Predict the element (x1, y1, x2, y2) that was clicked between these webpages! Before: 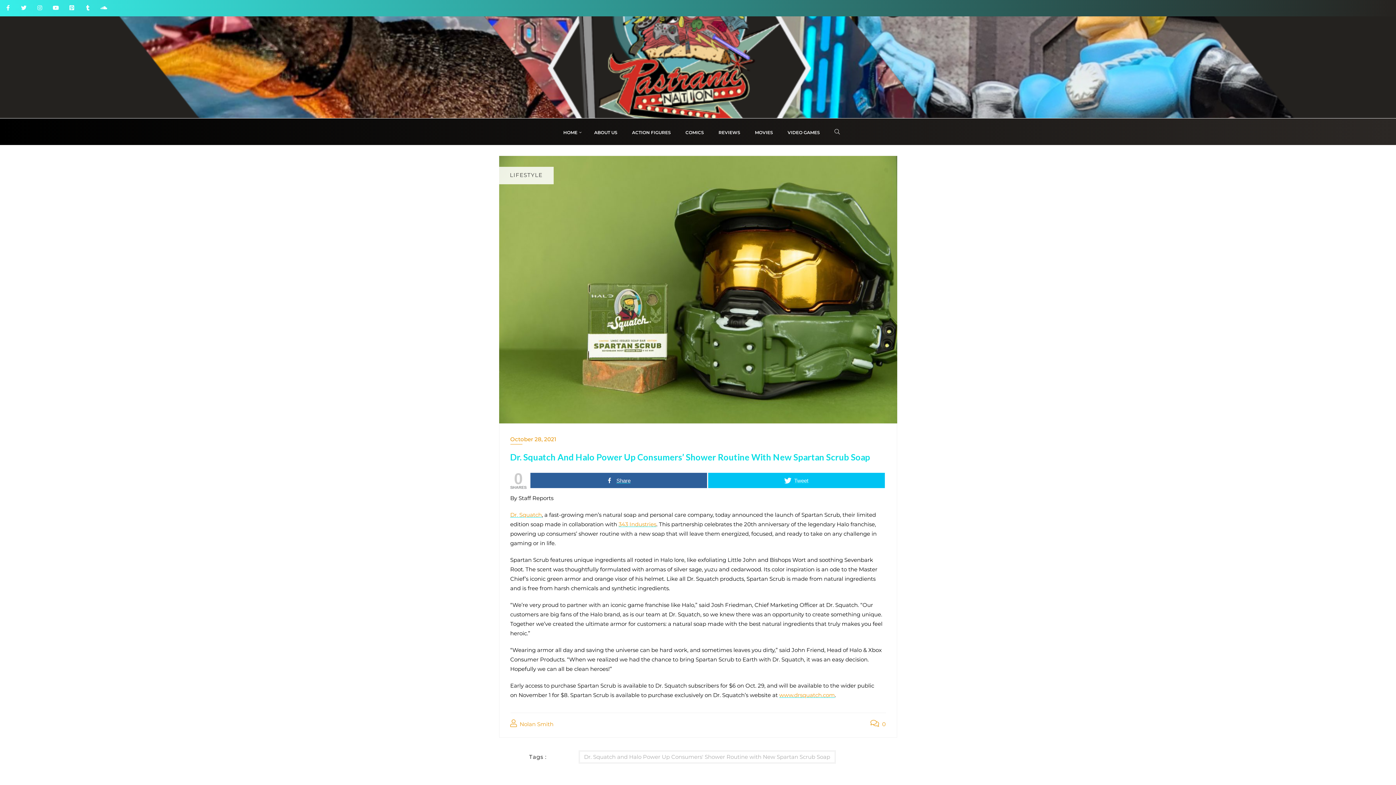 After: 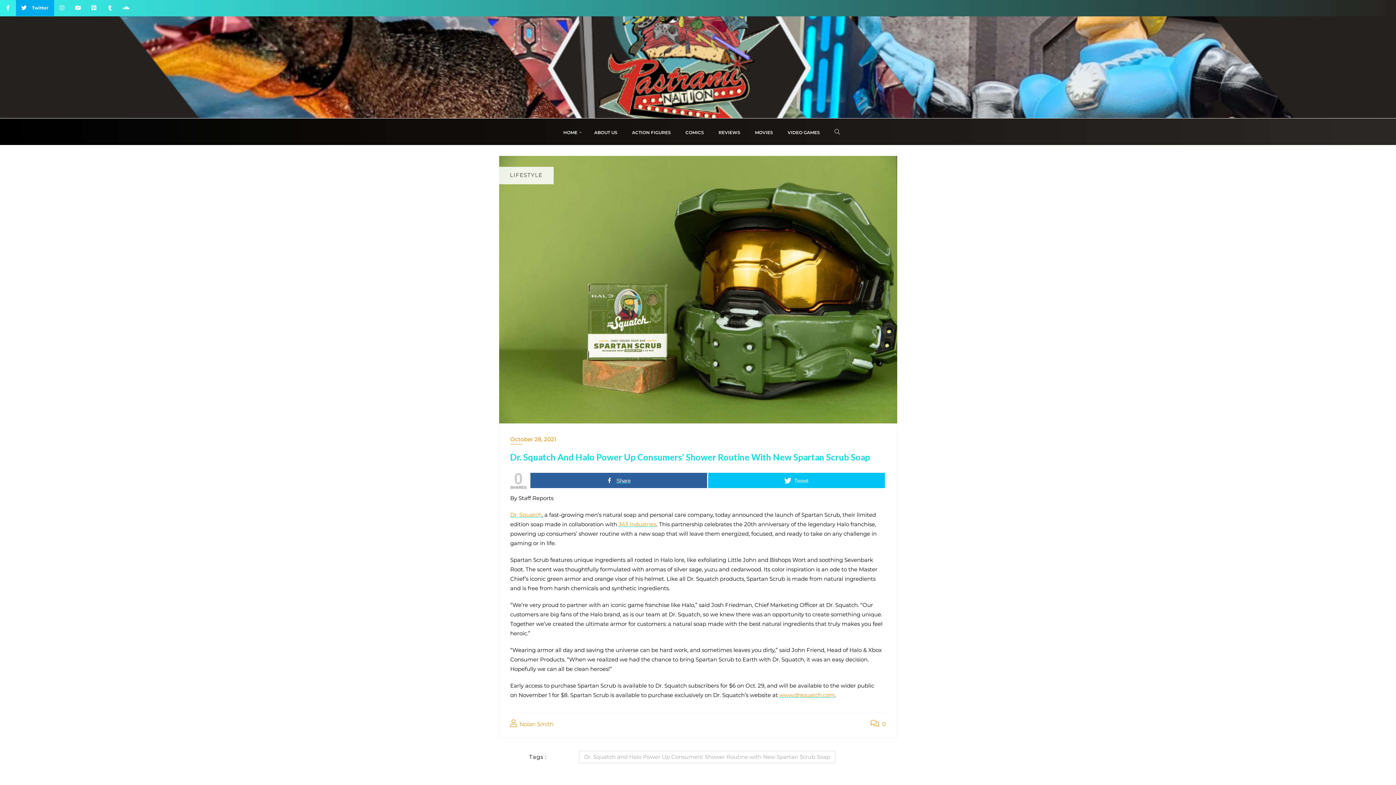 Action: bbox: (16, 0, 32, 16)